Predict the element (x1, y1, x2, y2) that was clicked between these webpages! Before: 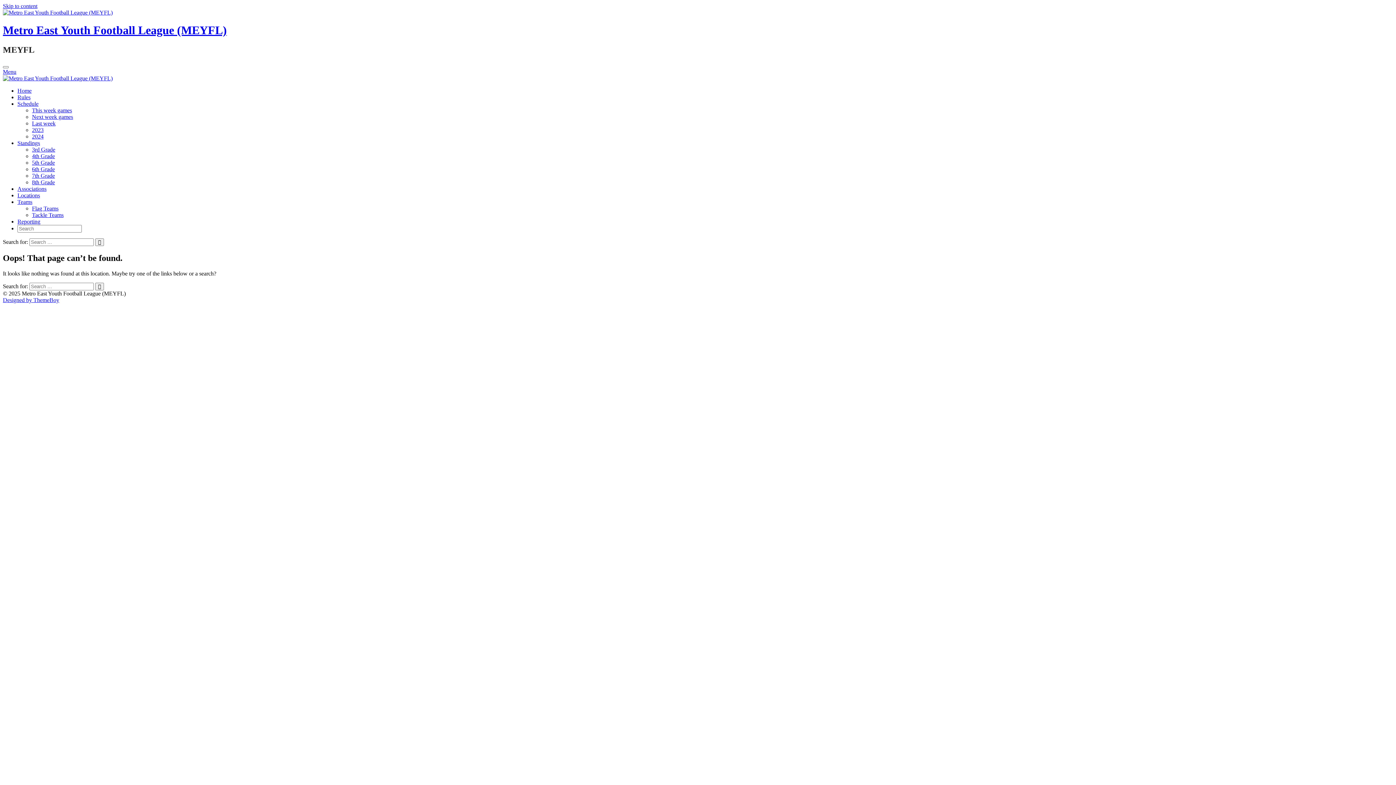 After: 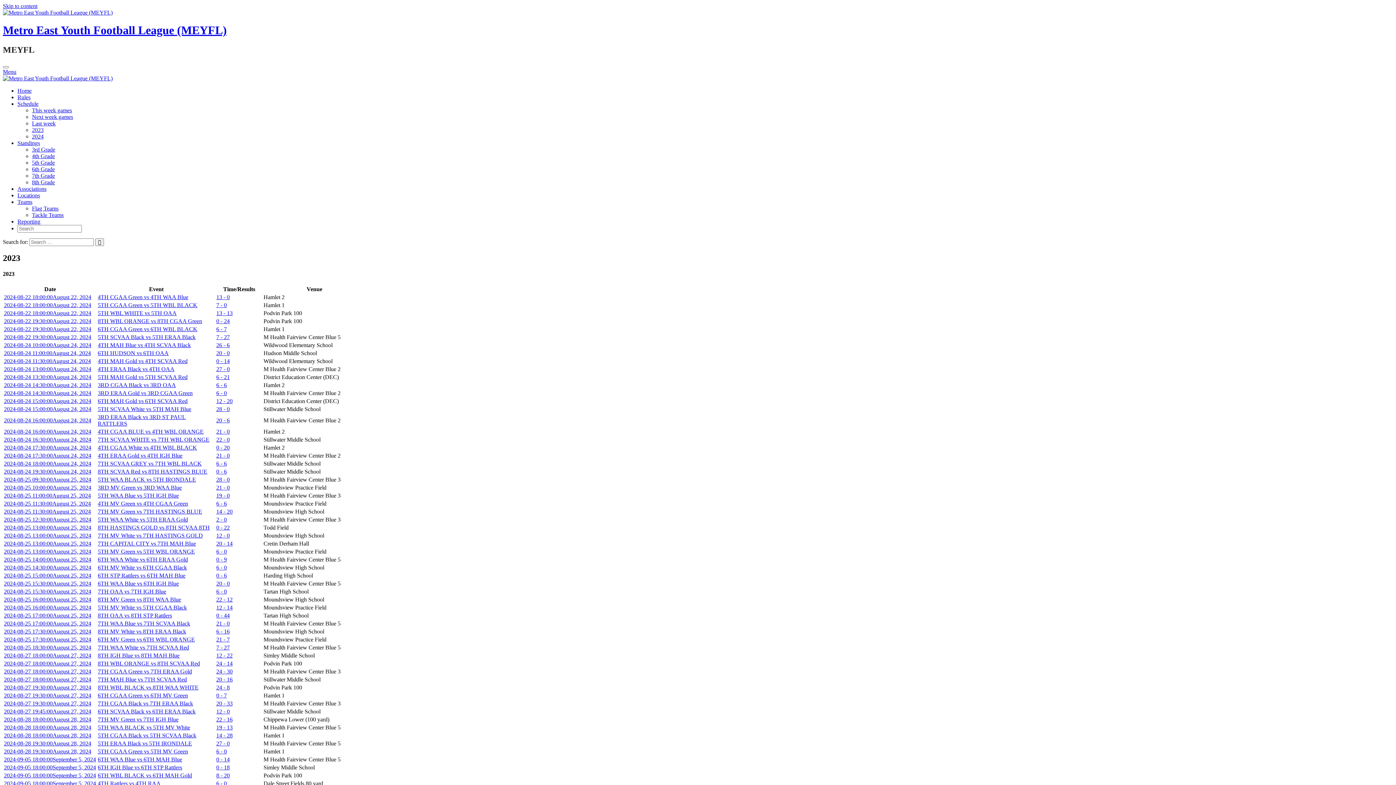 Action: label: 2023 bbox: (32, 126, 43, 133)